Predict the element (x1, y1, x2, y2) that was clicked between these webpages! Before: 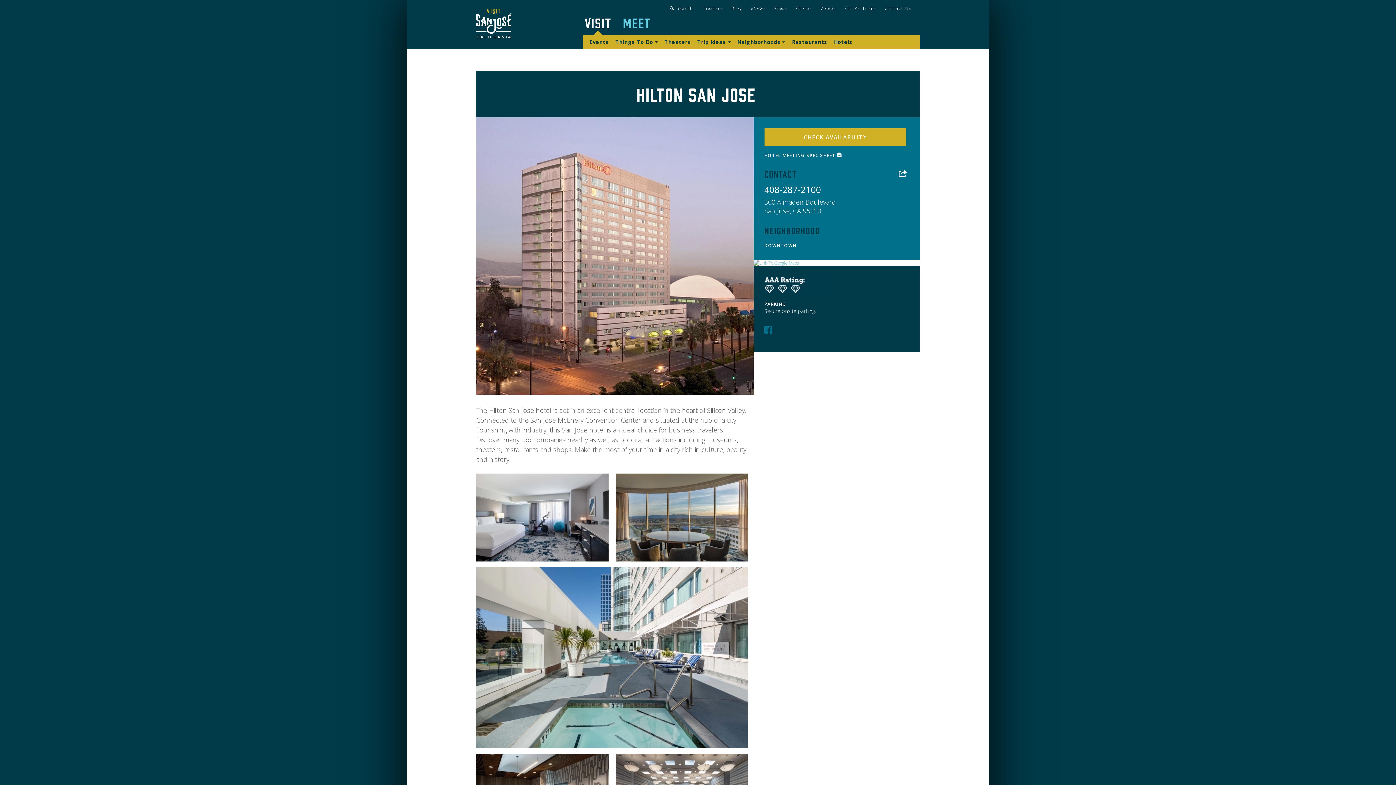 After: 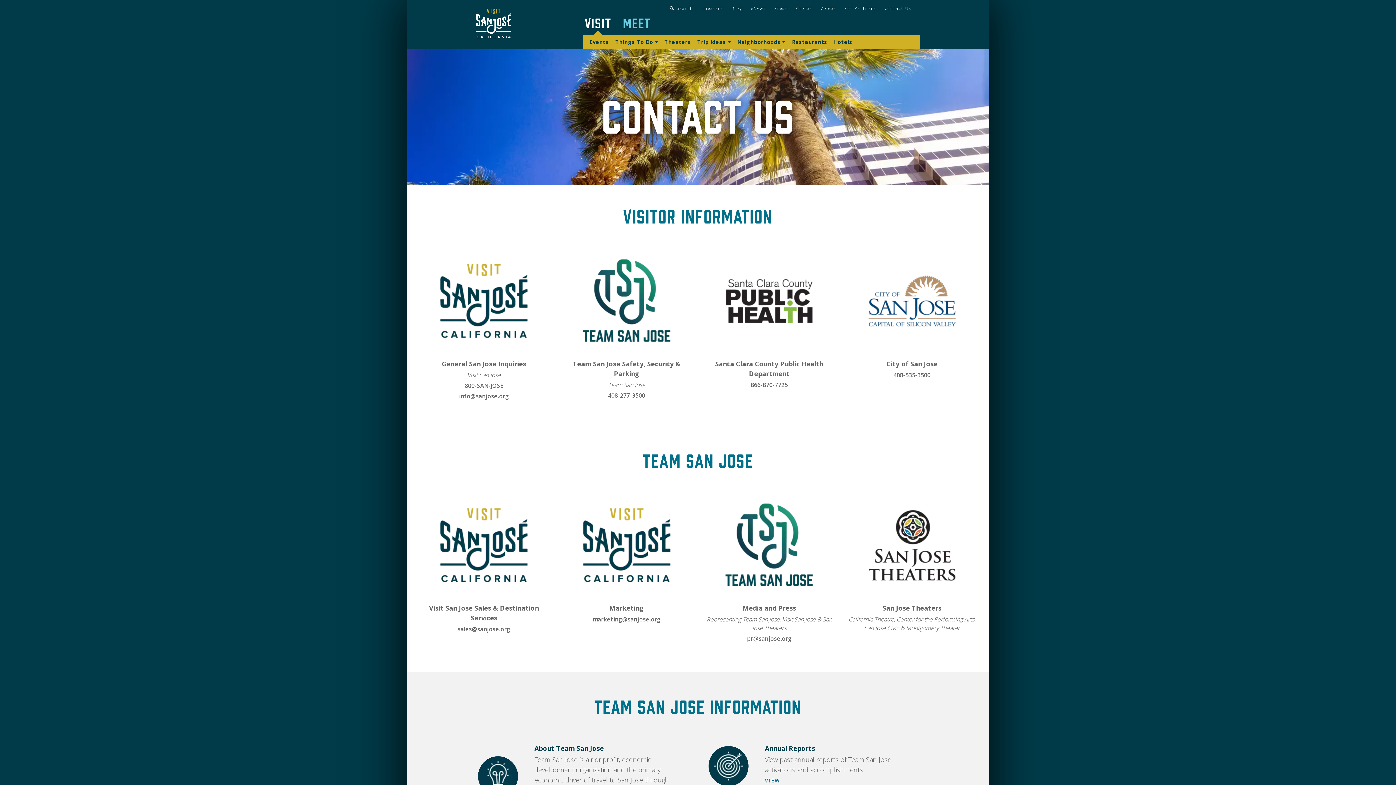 Action: label: (Opens in the same tab) bbox: (882, 5, 913, 10)